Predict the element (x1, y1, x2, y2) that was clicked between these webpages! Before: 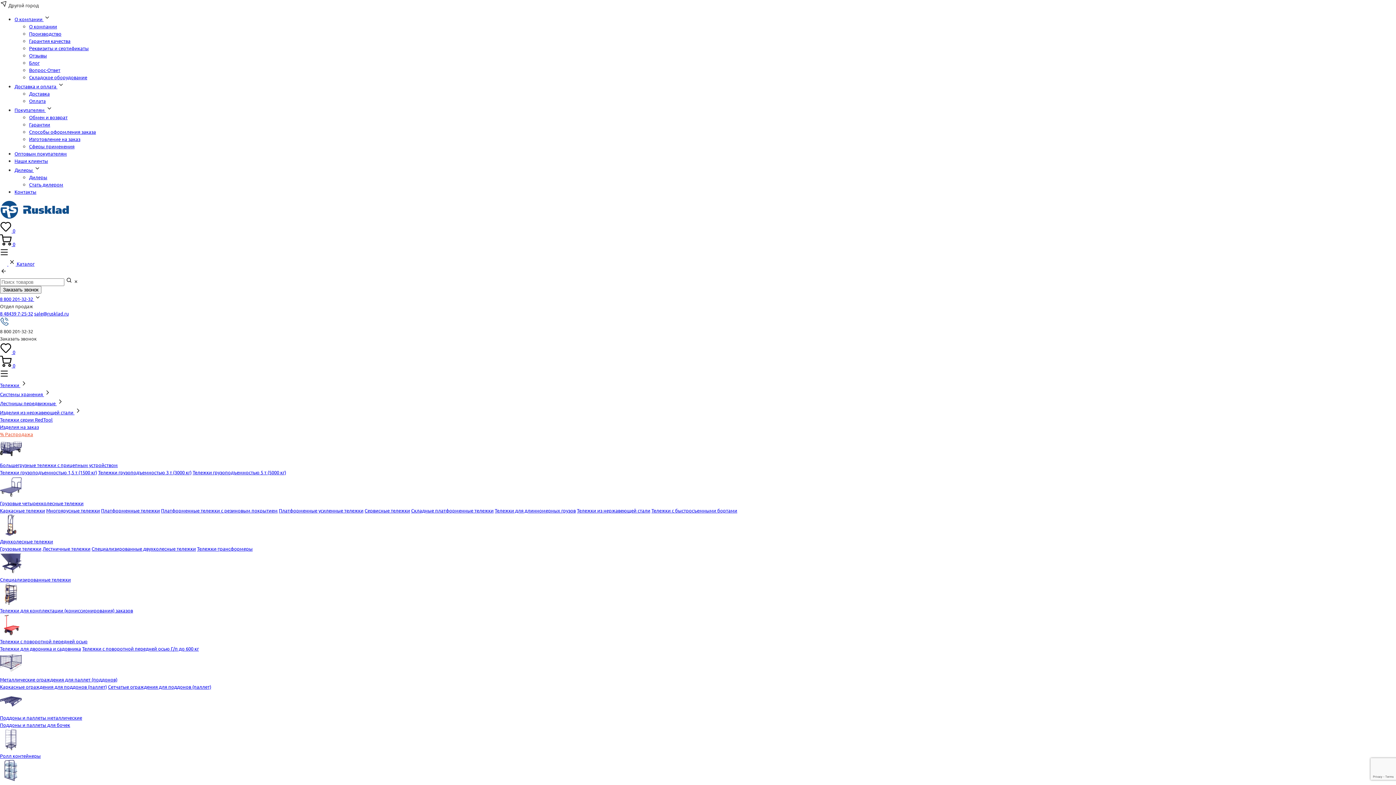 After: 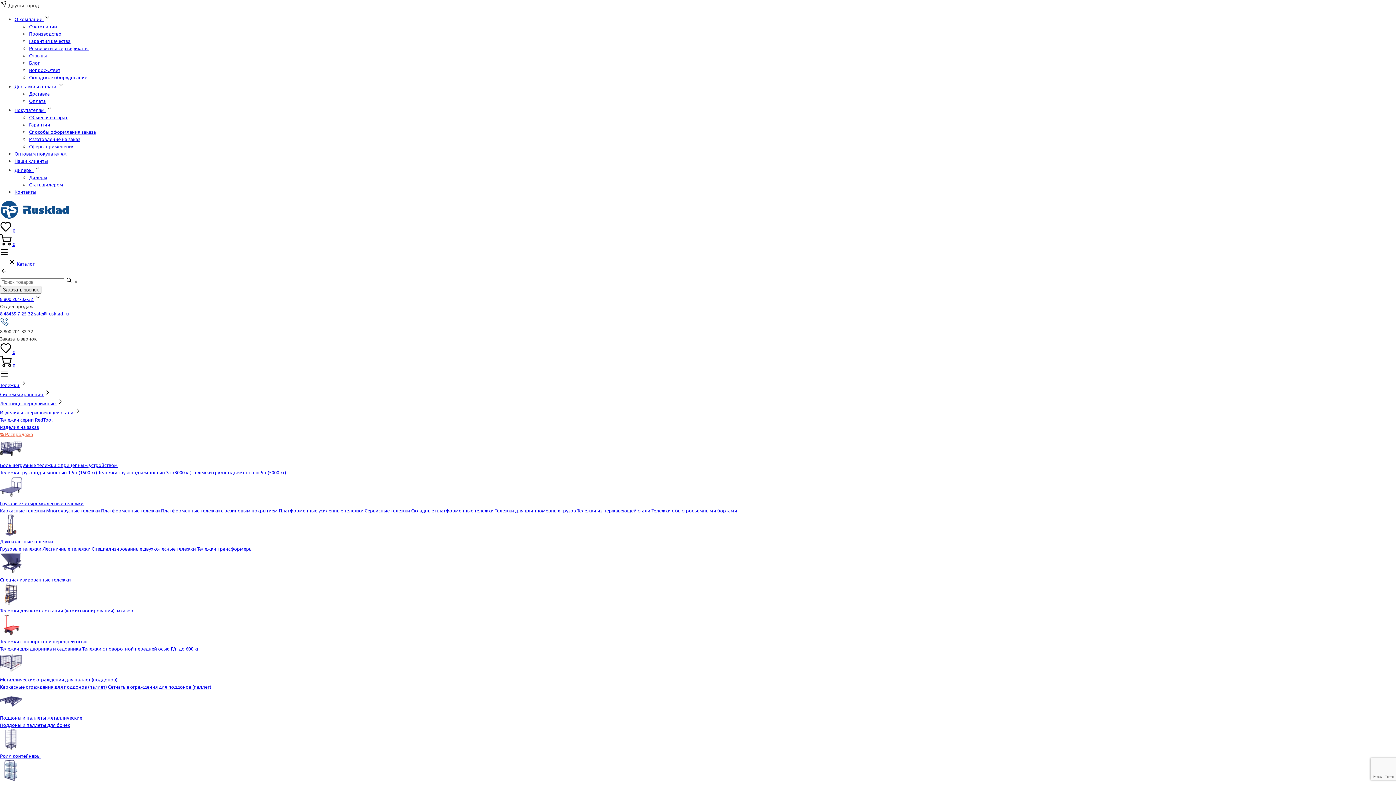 Action: bbox: (14, 150, 66, 156) label: Оптовым покупателям